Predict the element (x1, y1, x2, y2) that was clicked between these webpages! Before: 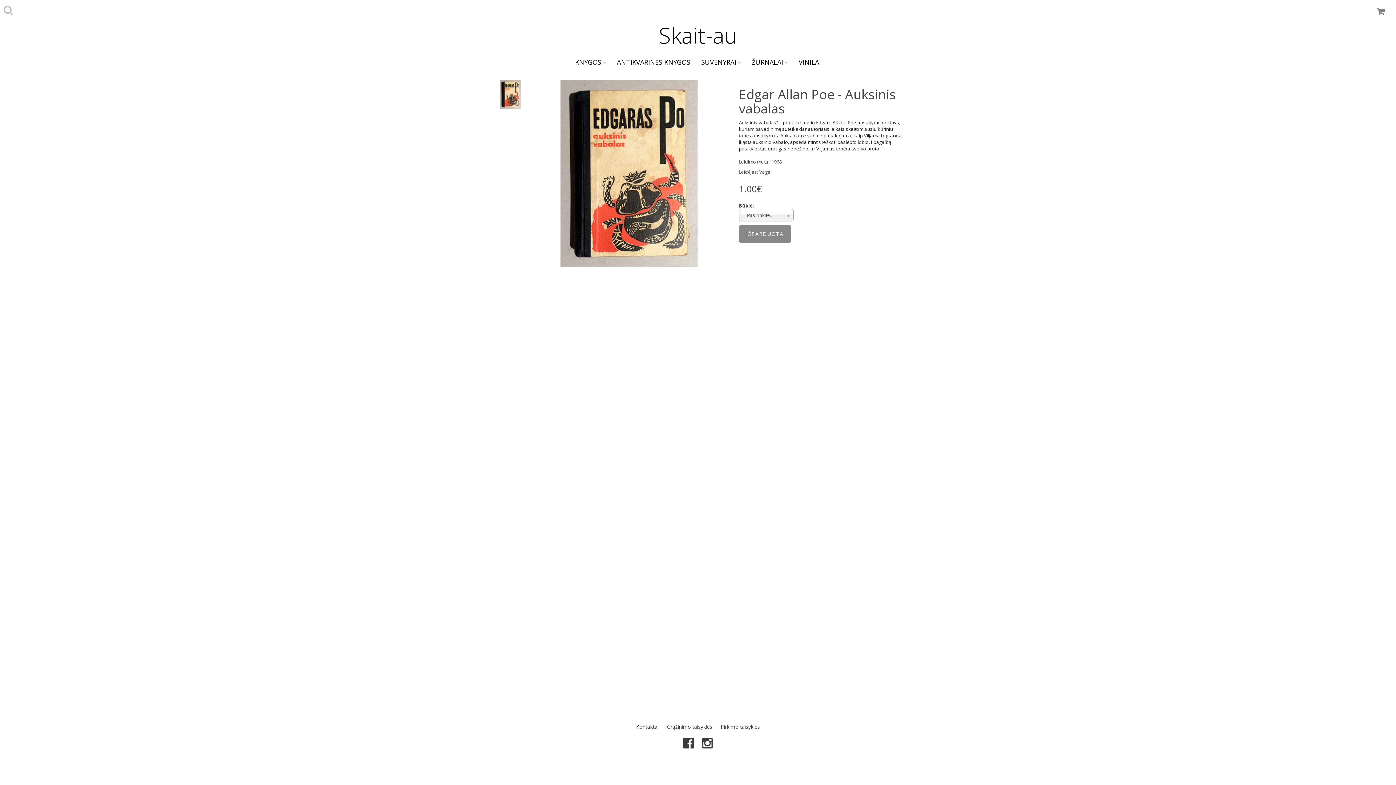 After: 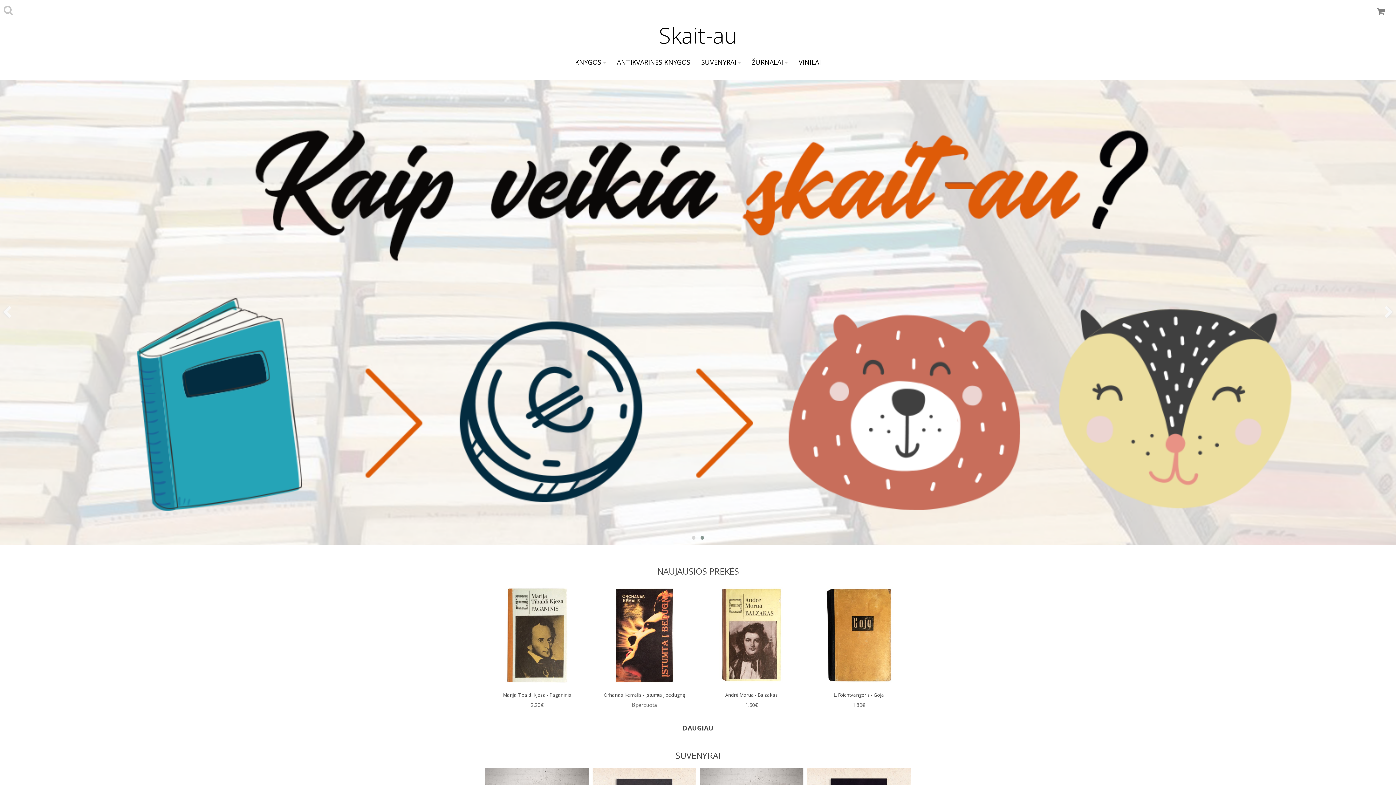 Action: bbox: (485, 20, 910, 50) label: Skait-au